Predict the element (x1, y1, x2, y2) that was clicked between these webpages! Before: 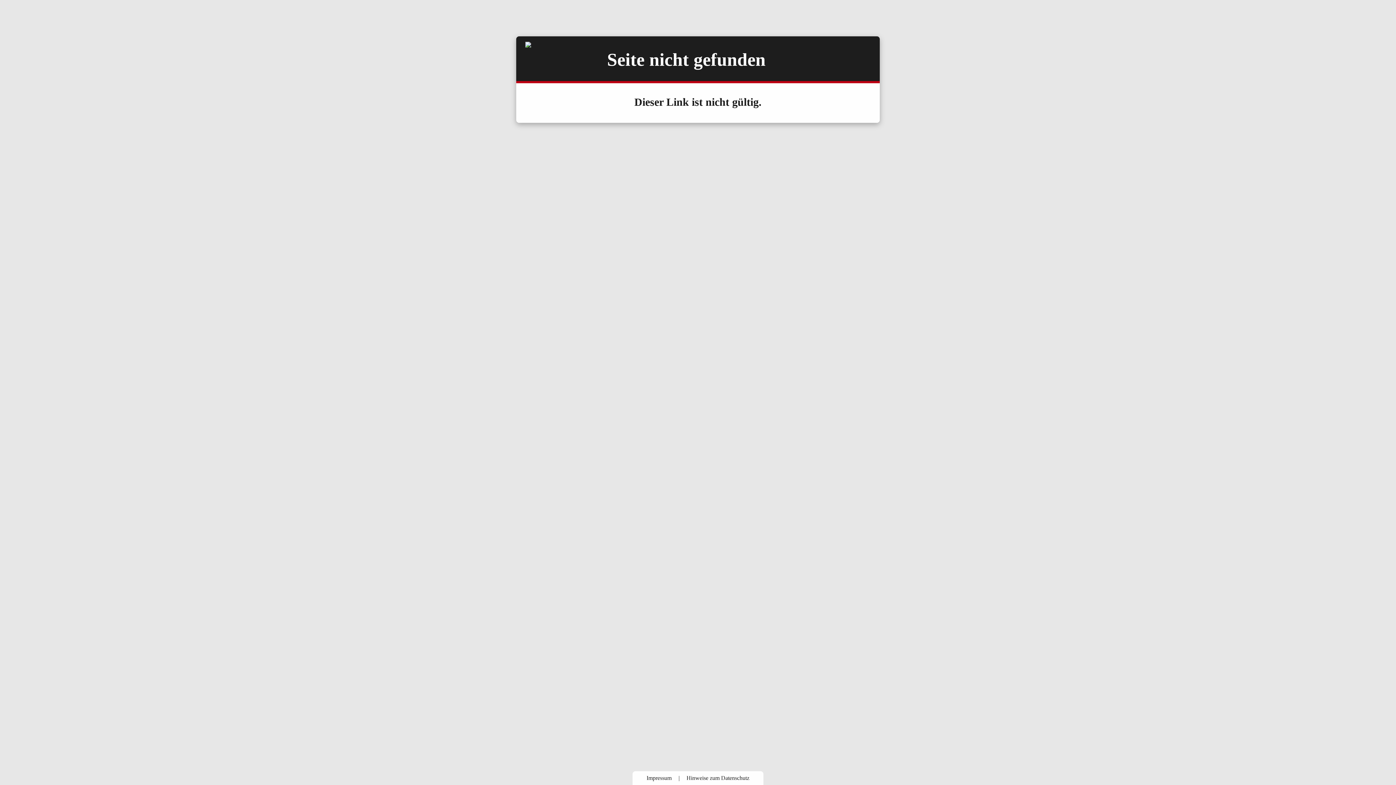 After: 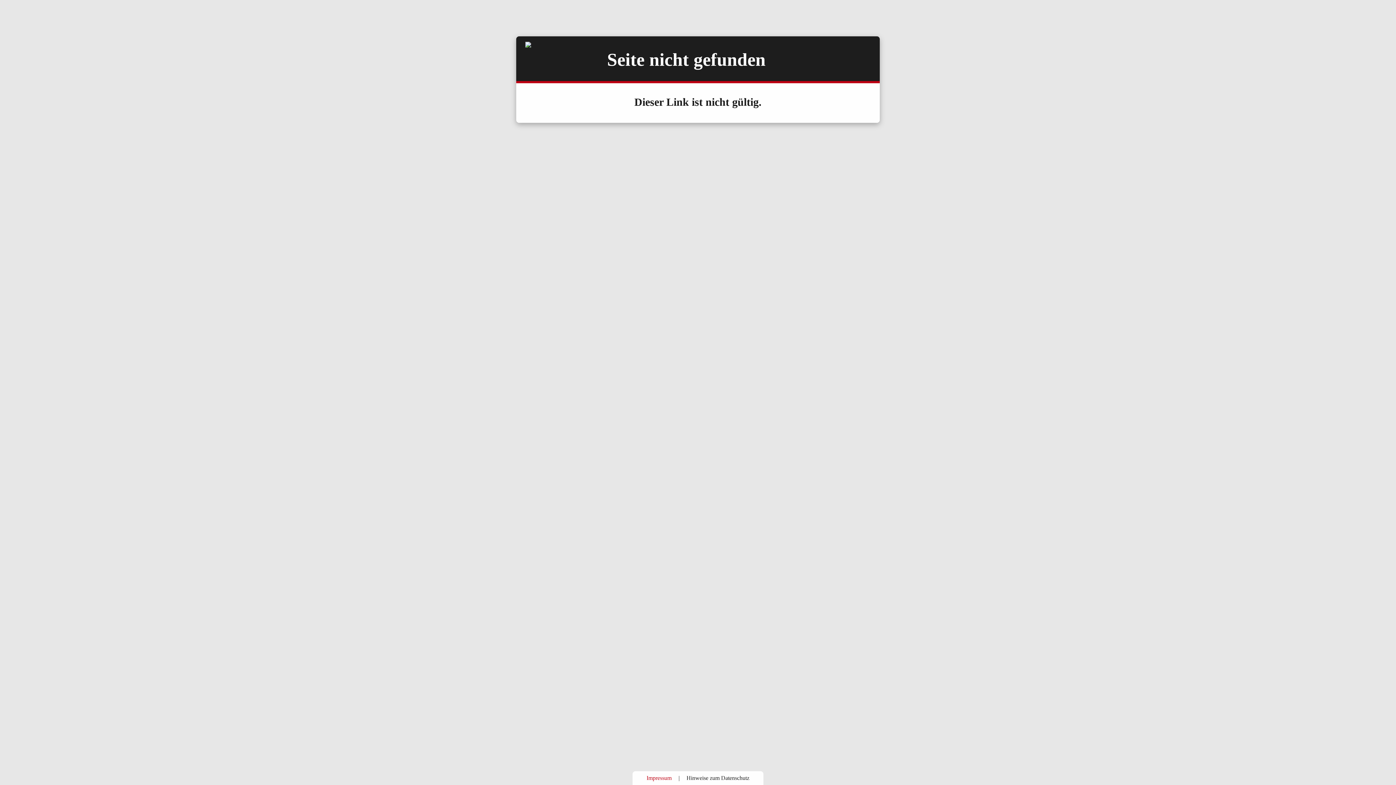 Action: label: Impressum bbox: (641, 775, 677, 781)